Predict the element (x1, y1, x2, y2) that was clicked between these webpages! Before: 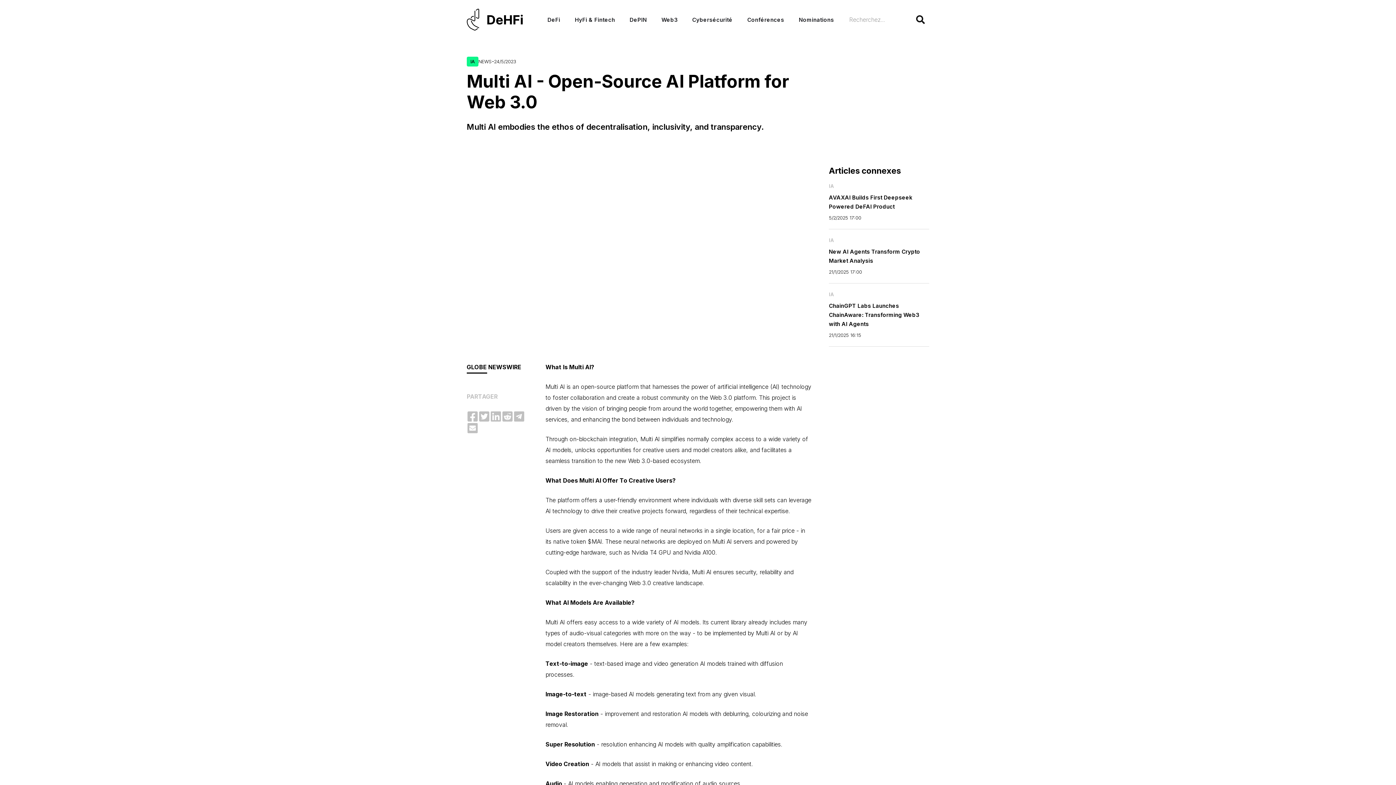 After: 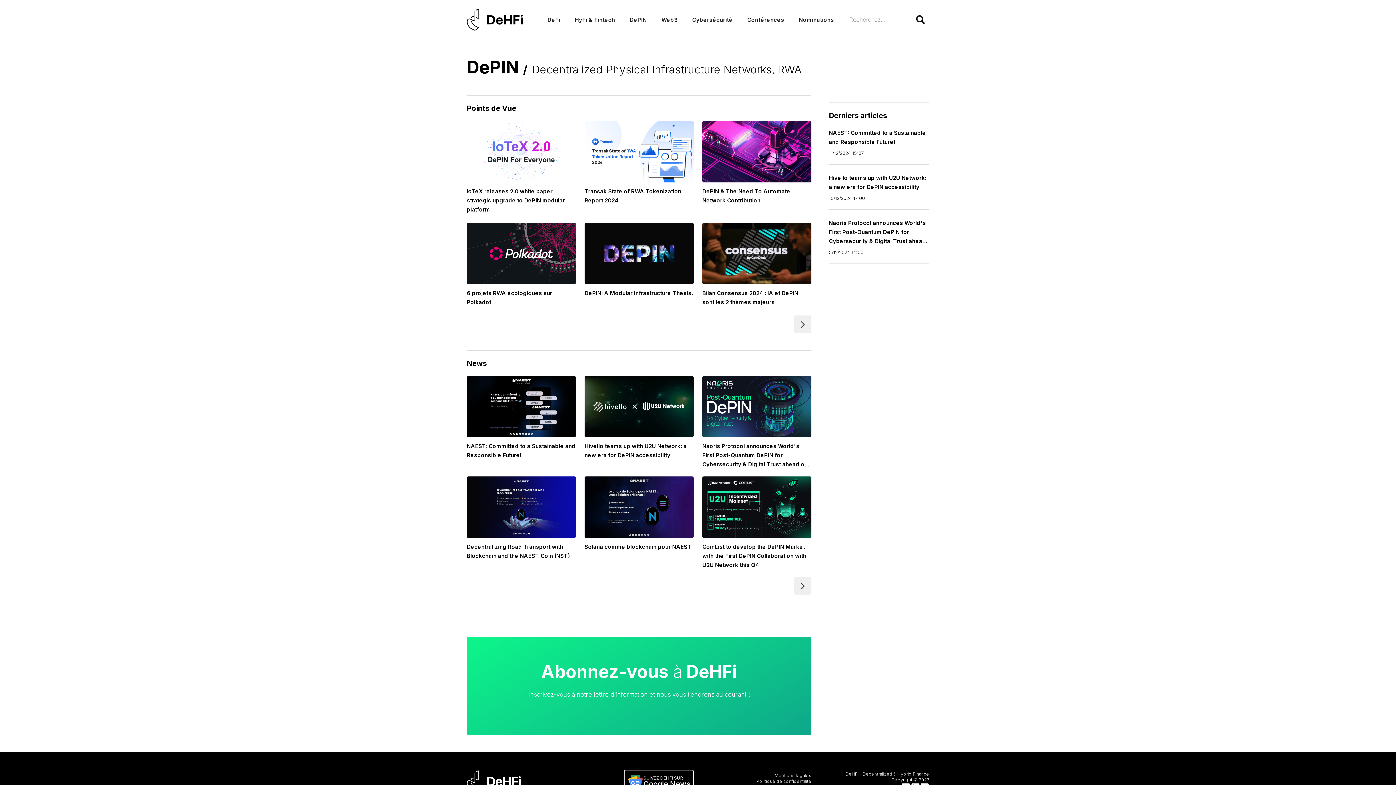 Action: label: DePIN bbox: (627, 11, 649, 27)